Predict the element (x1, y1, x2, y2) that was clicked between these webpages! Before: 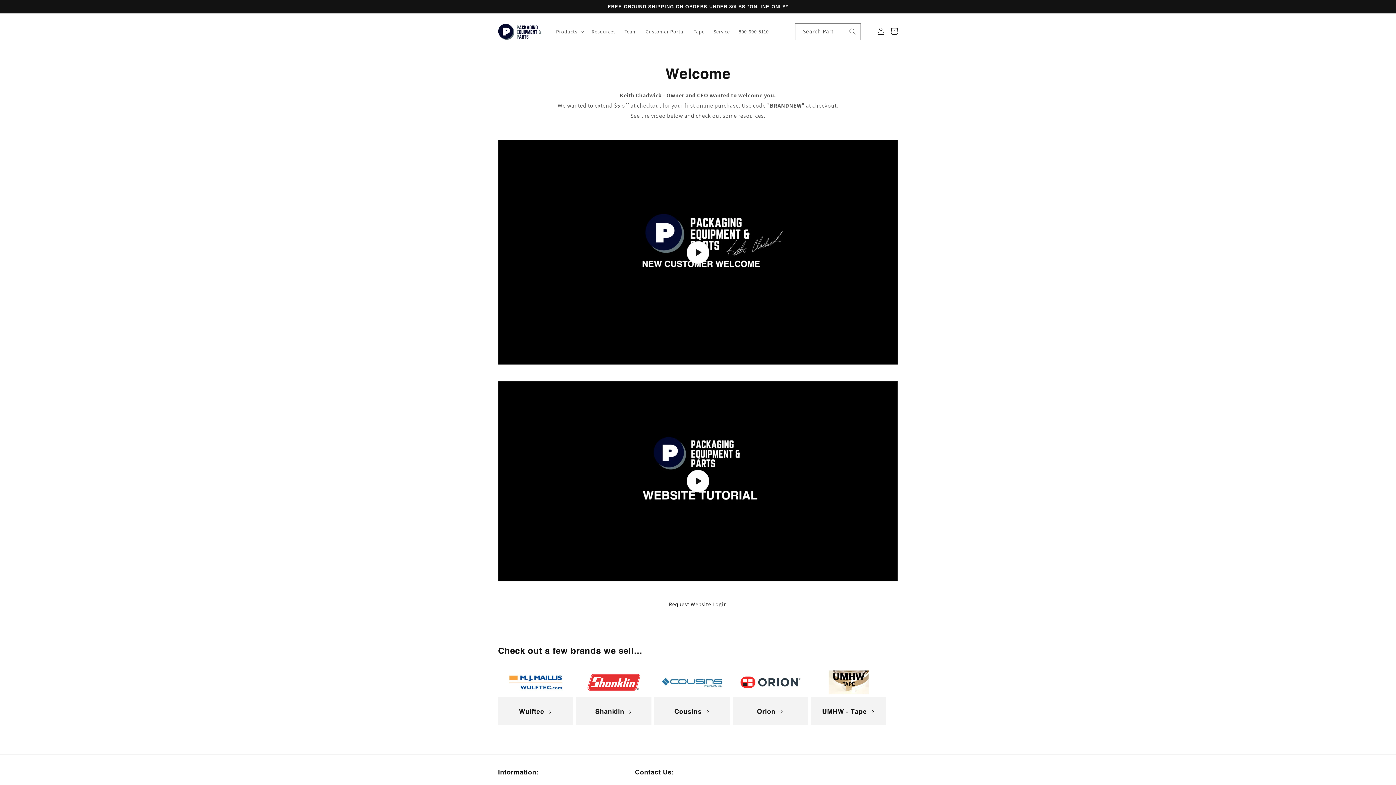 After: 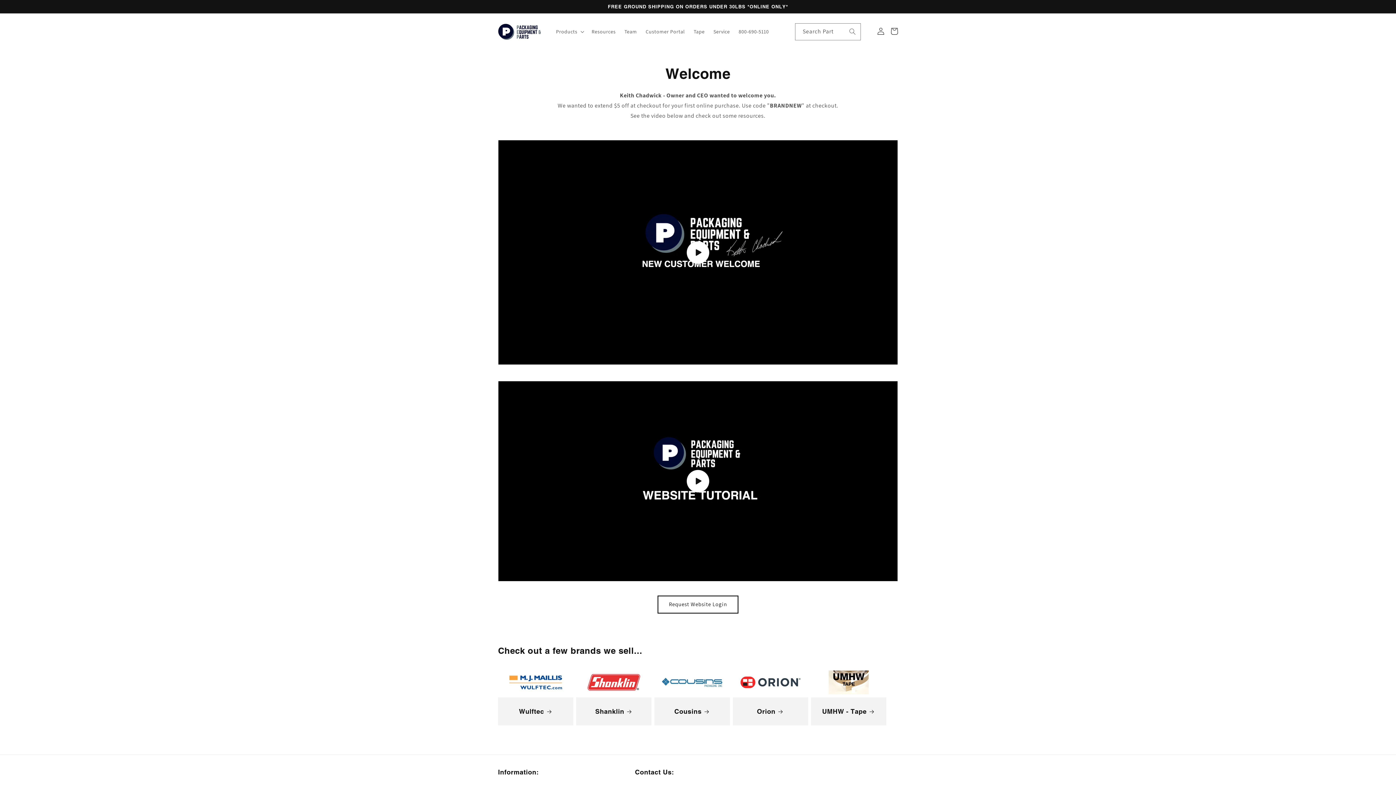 Action: bbox: (658, 596, 738, 613) label: Request Website Login